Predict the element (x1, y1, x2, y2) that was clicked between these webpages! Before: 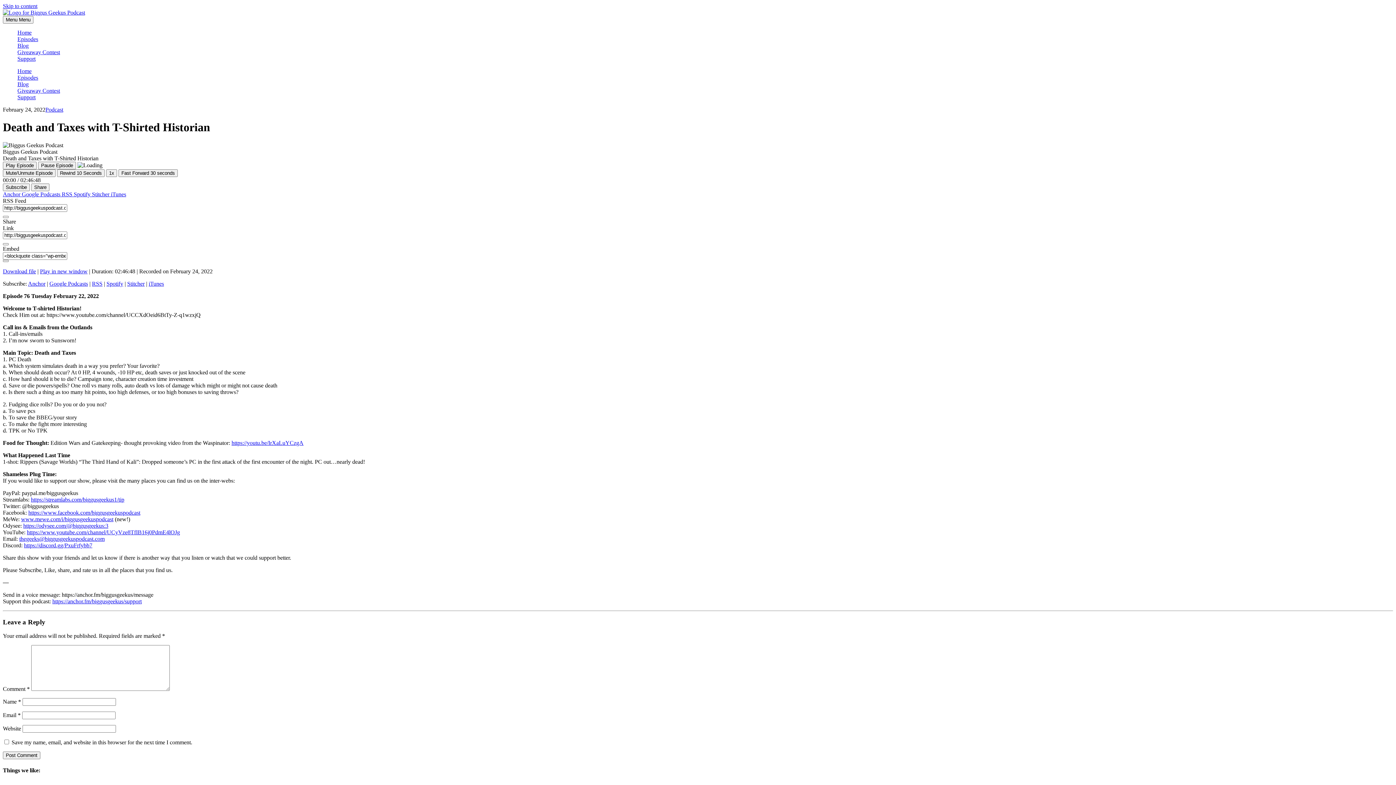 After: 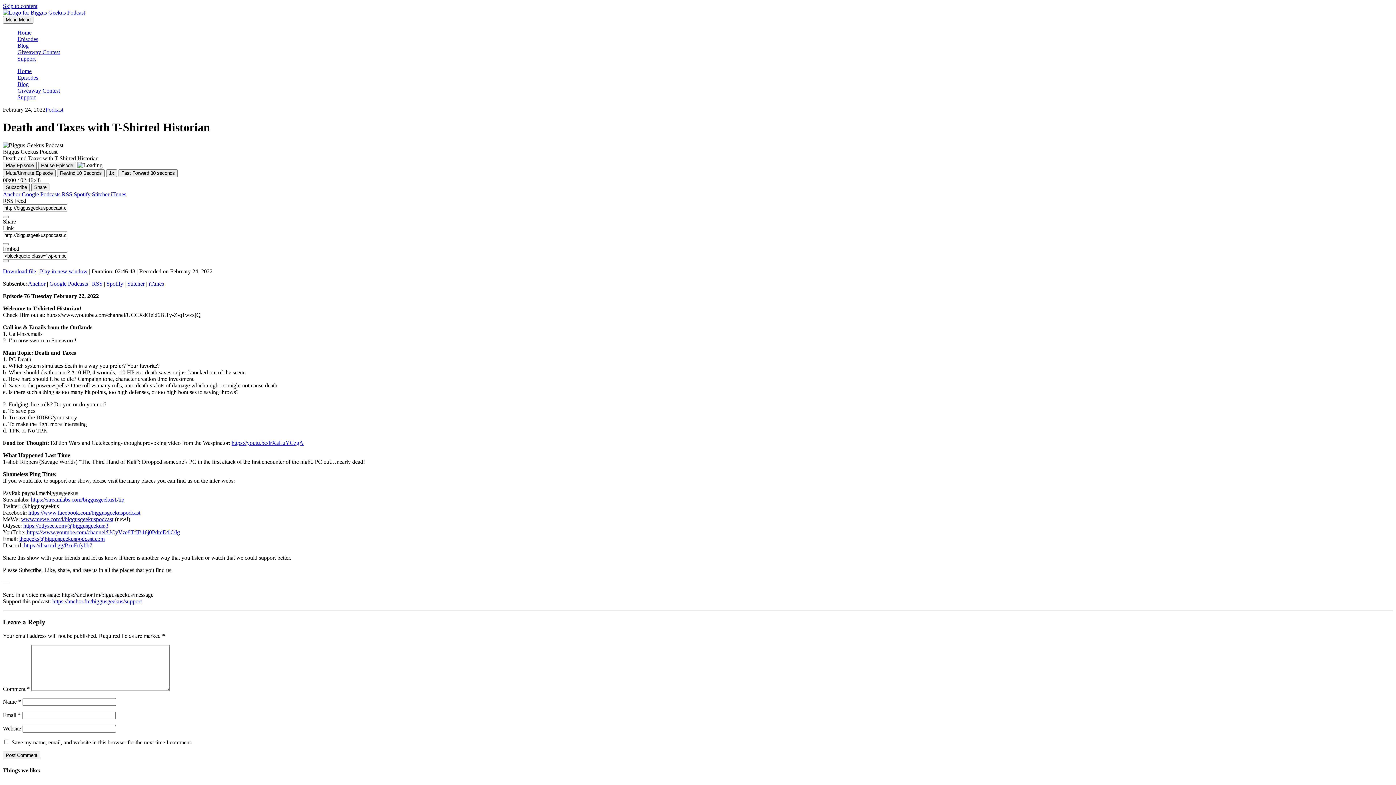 Action: label: Spotify  bbox: (73, 191, 92, 197)